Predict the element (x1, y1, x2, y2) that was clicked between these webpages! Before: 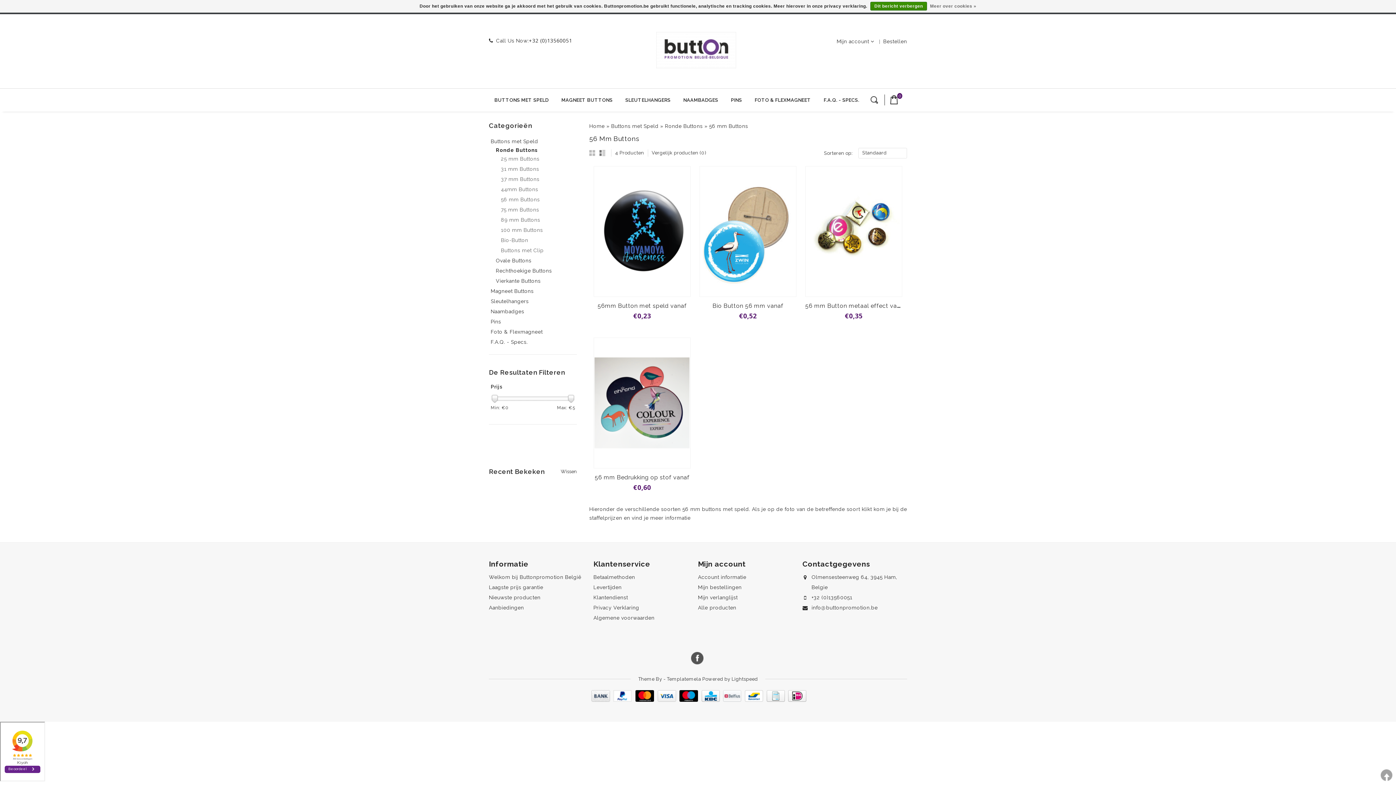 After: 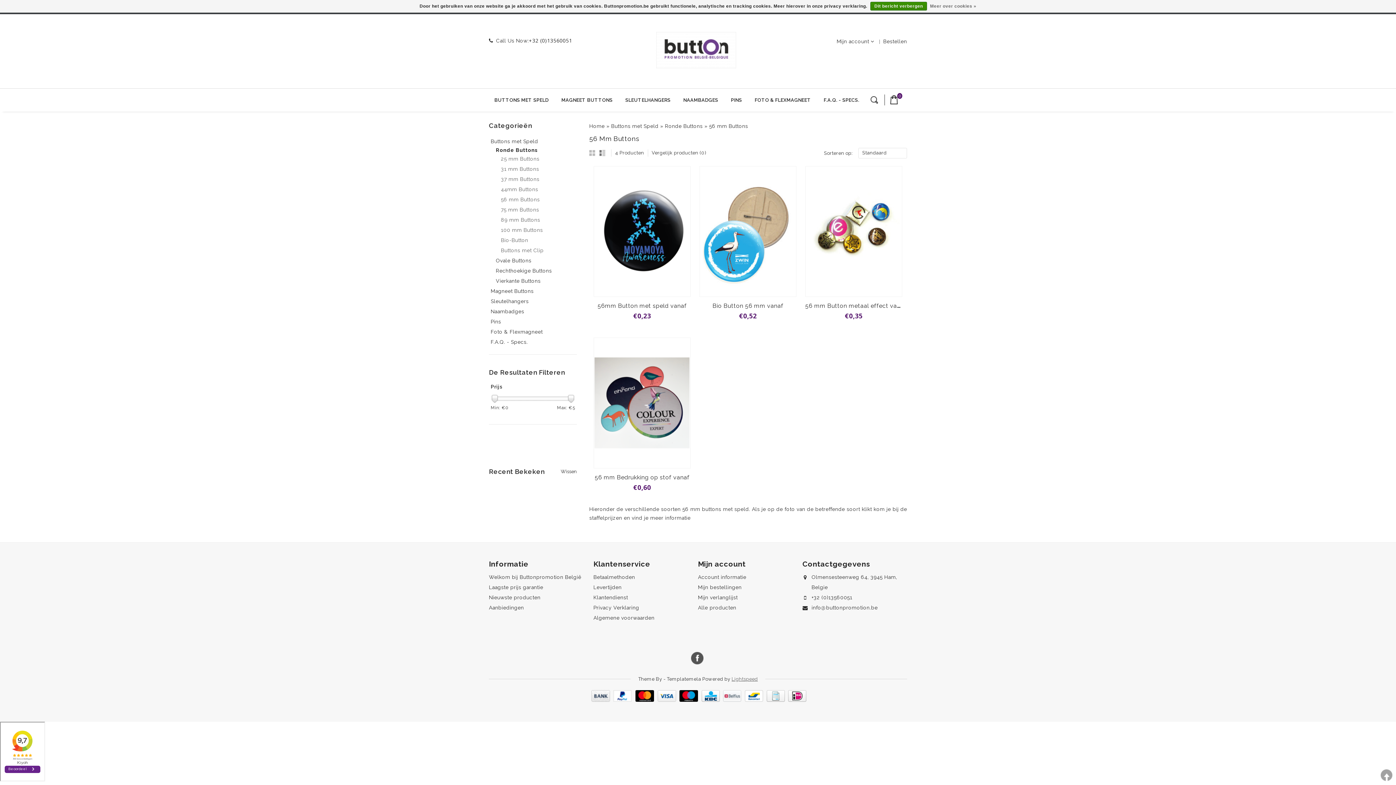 Action: bbox: (731, 676, 758, 682) label: Lightspeed